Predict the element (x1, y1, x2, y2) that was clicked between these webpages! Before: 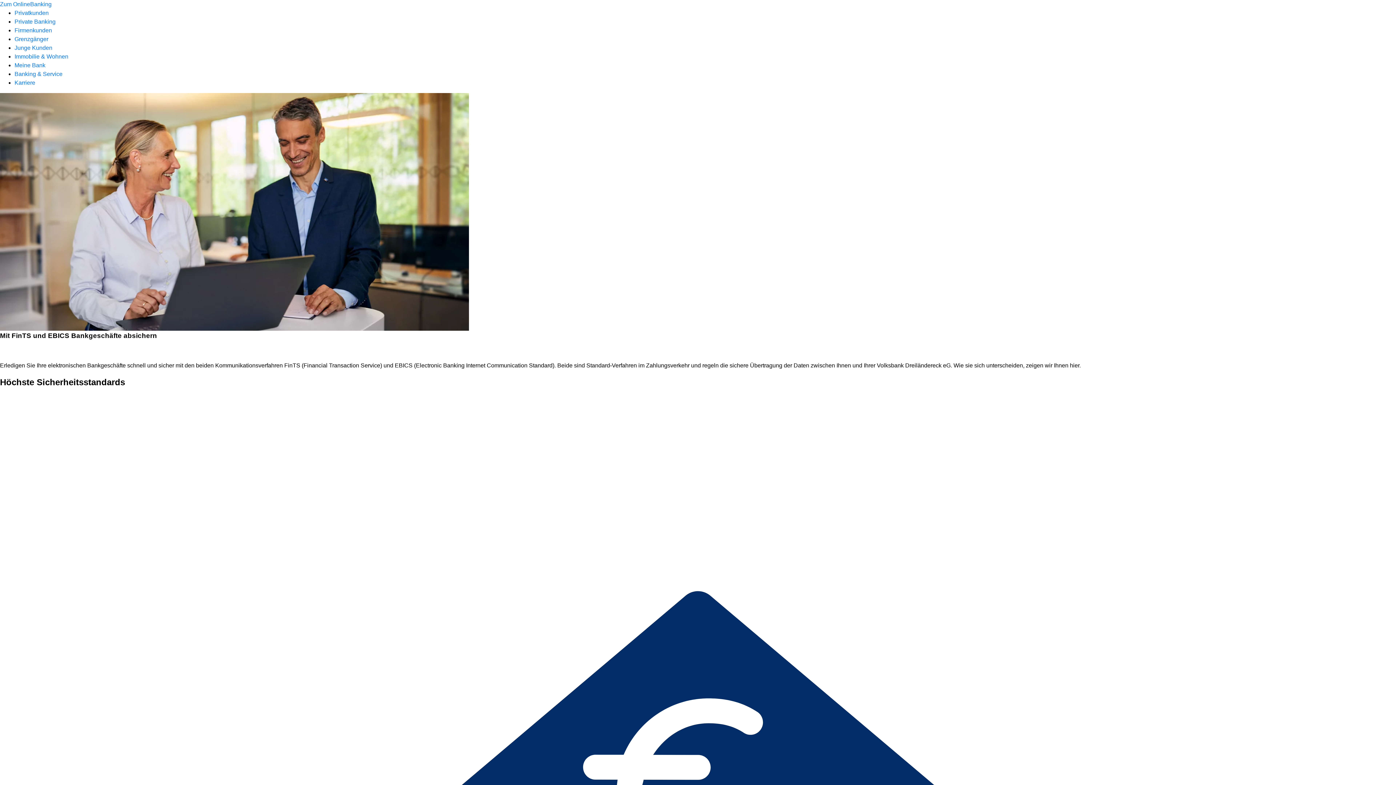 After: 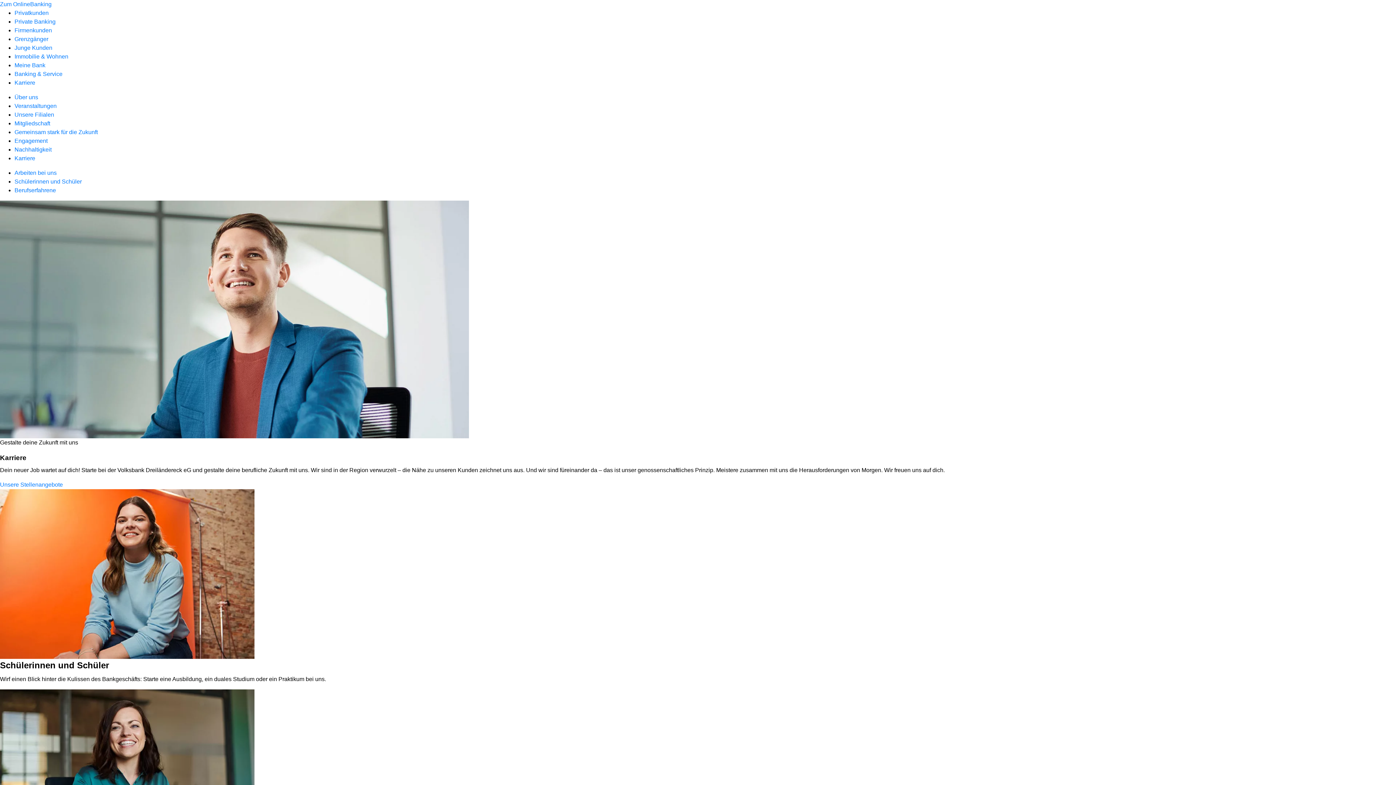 Action: label: Karriere bbox: (14, 79, 35, 85)